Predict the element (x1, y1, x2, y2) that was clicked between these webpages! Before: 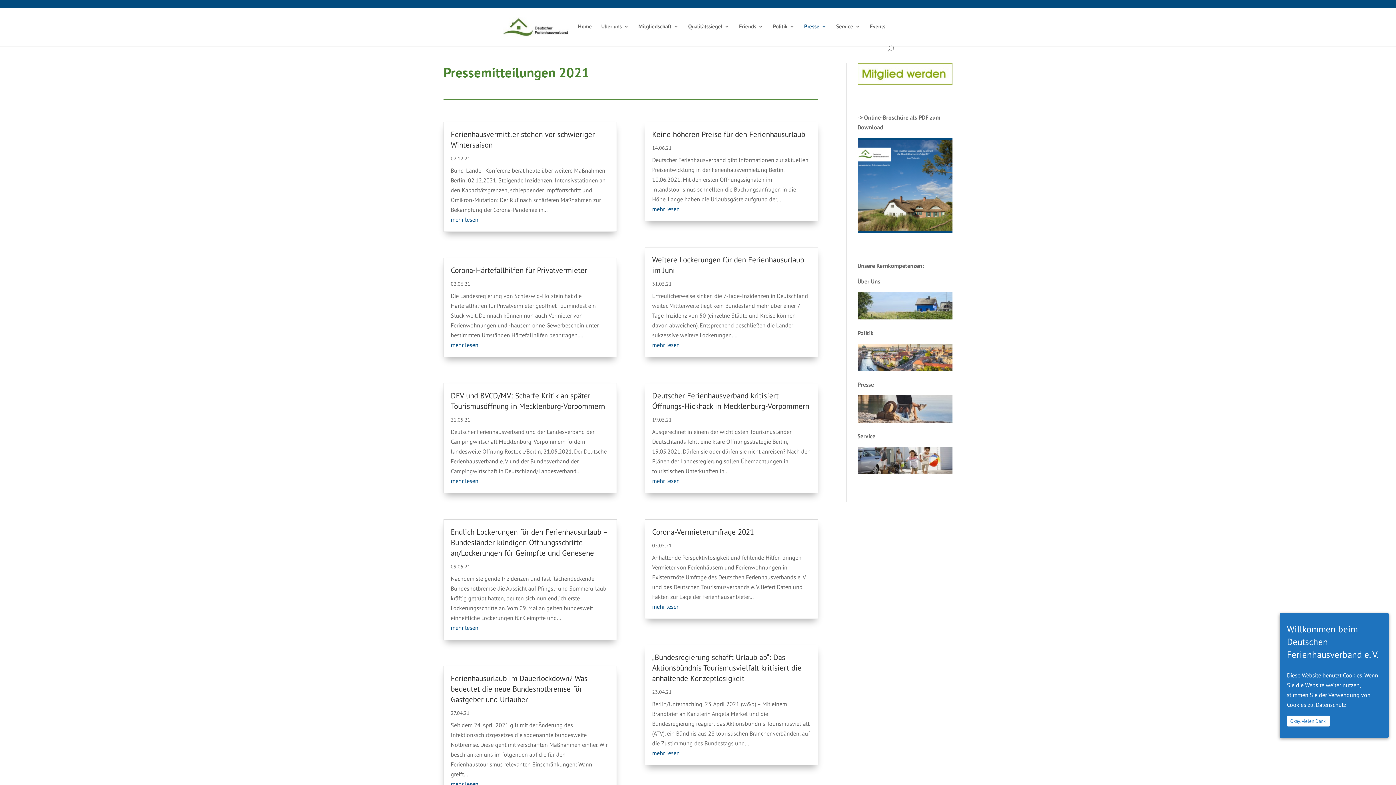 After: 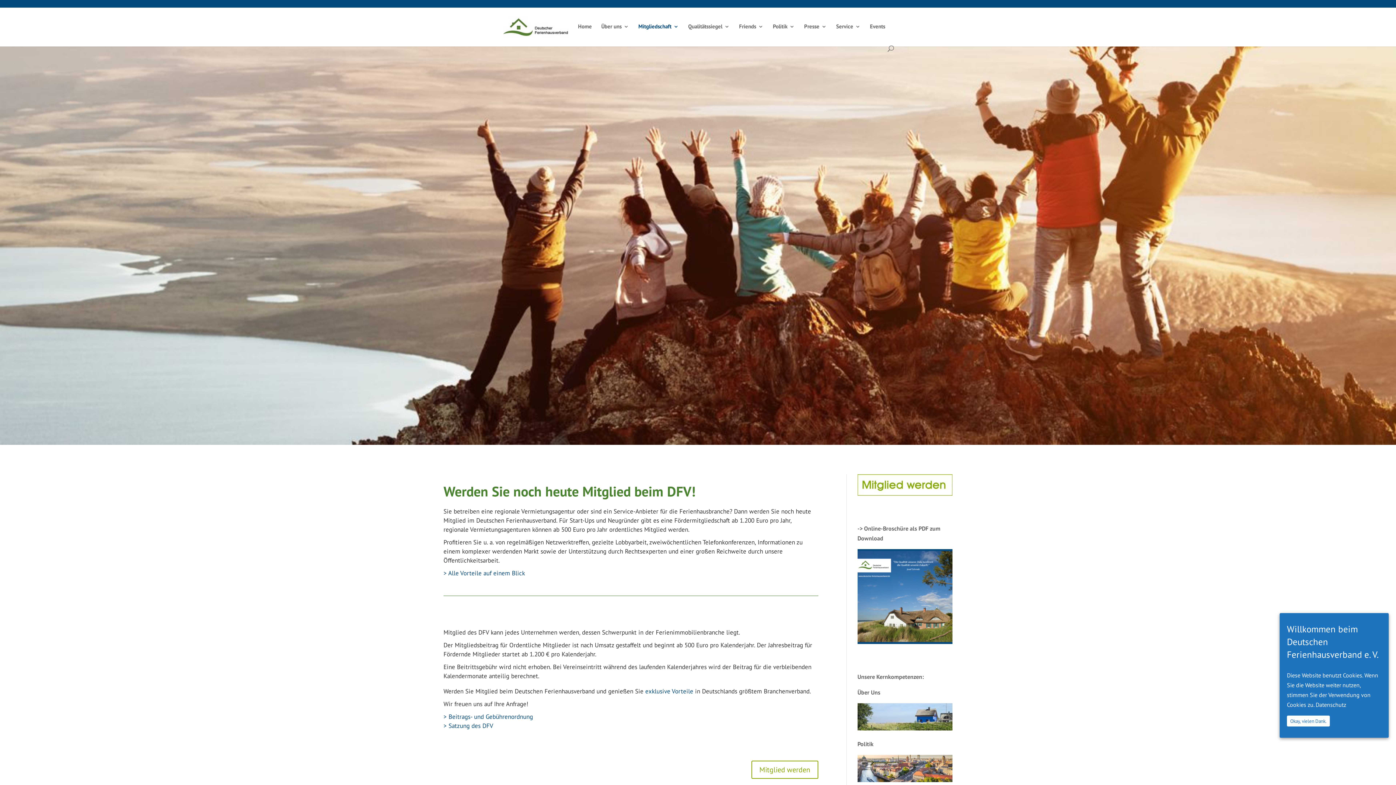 Action: bbox: (638, 24, 678, 45) label: Mitgliedschaft